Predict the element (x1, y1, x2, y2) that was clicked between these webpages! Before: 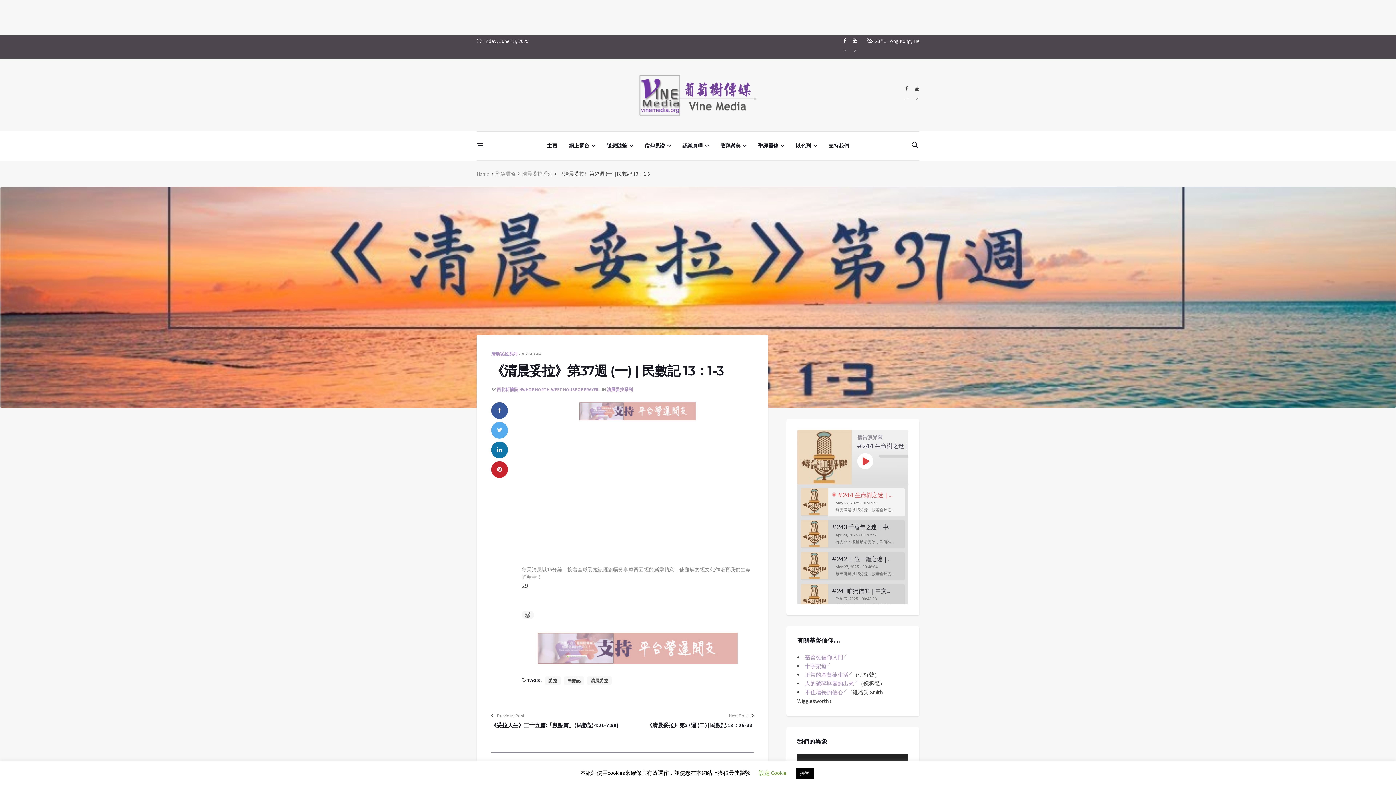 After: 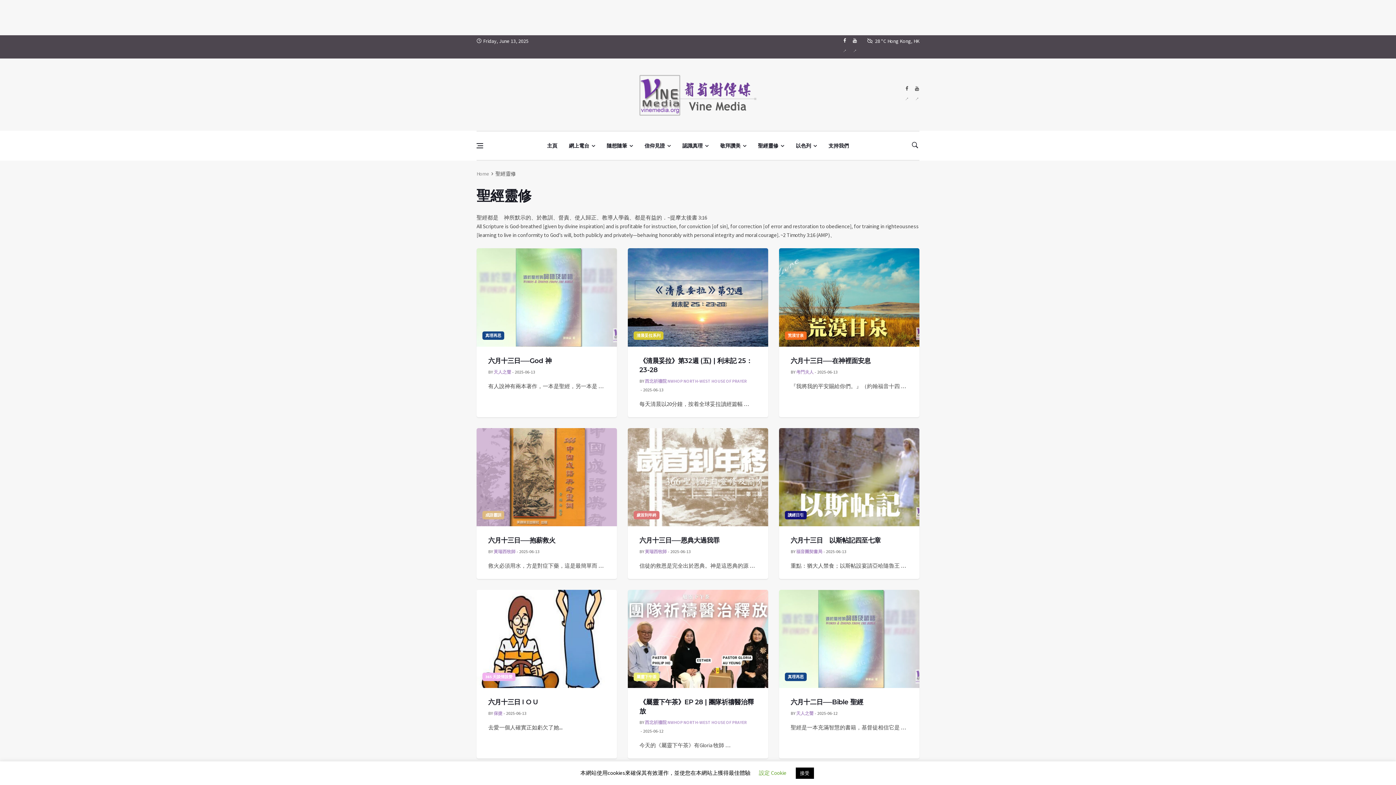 Action: label: 聖經靈修 bbox: (495, 170, 516, 177)